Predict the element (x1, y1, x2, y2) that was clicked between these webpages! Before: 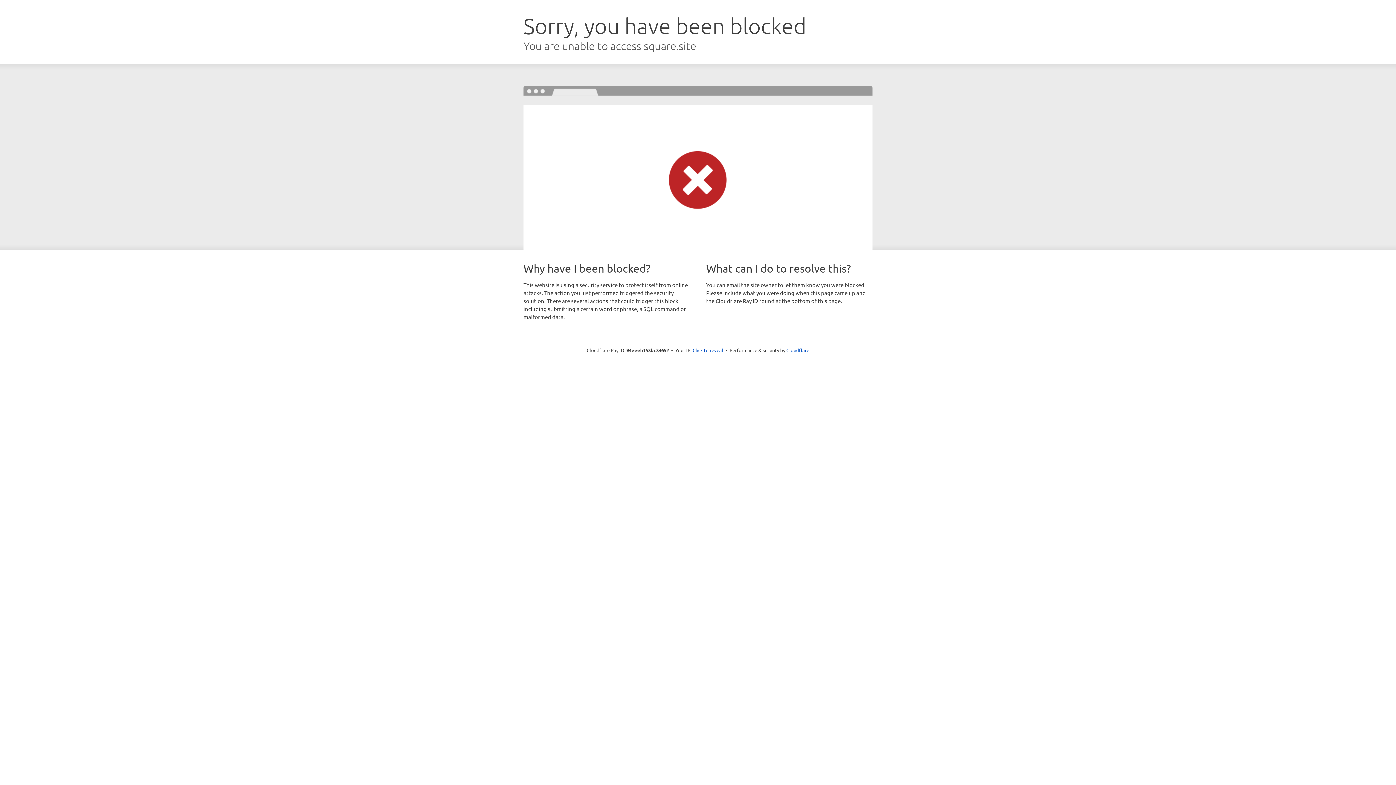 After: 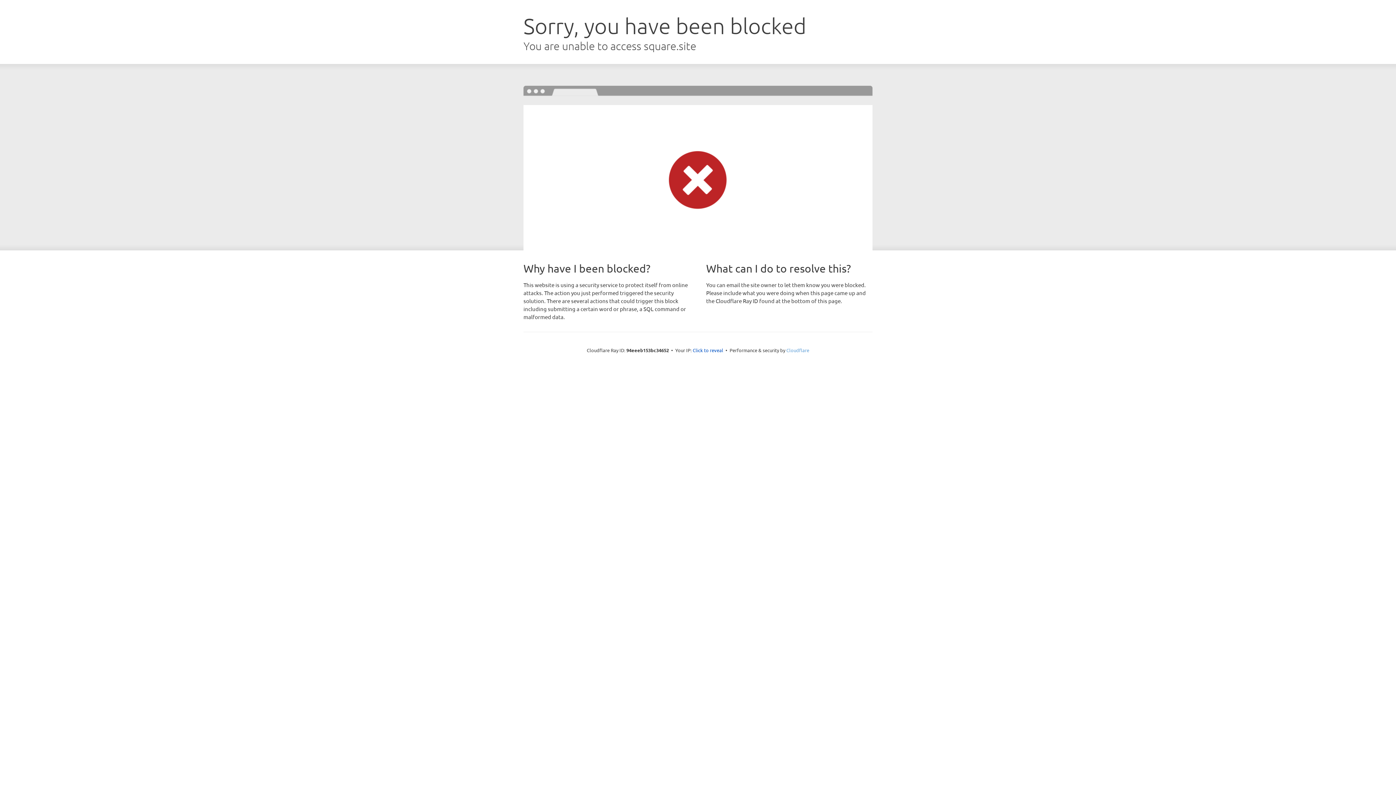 Action: label: Cloudflare bbox: (786, 347, 809, 353)